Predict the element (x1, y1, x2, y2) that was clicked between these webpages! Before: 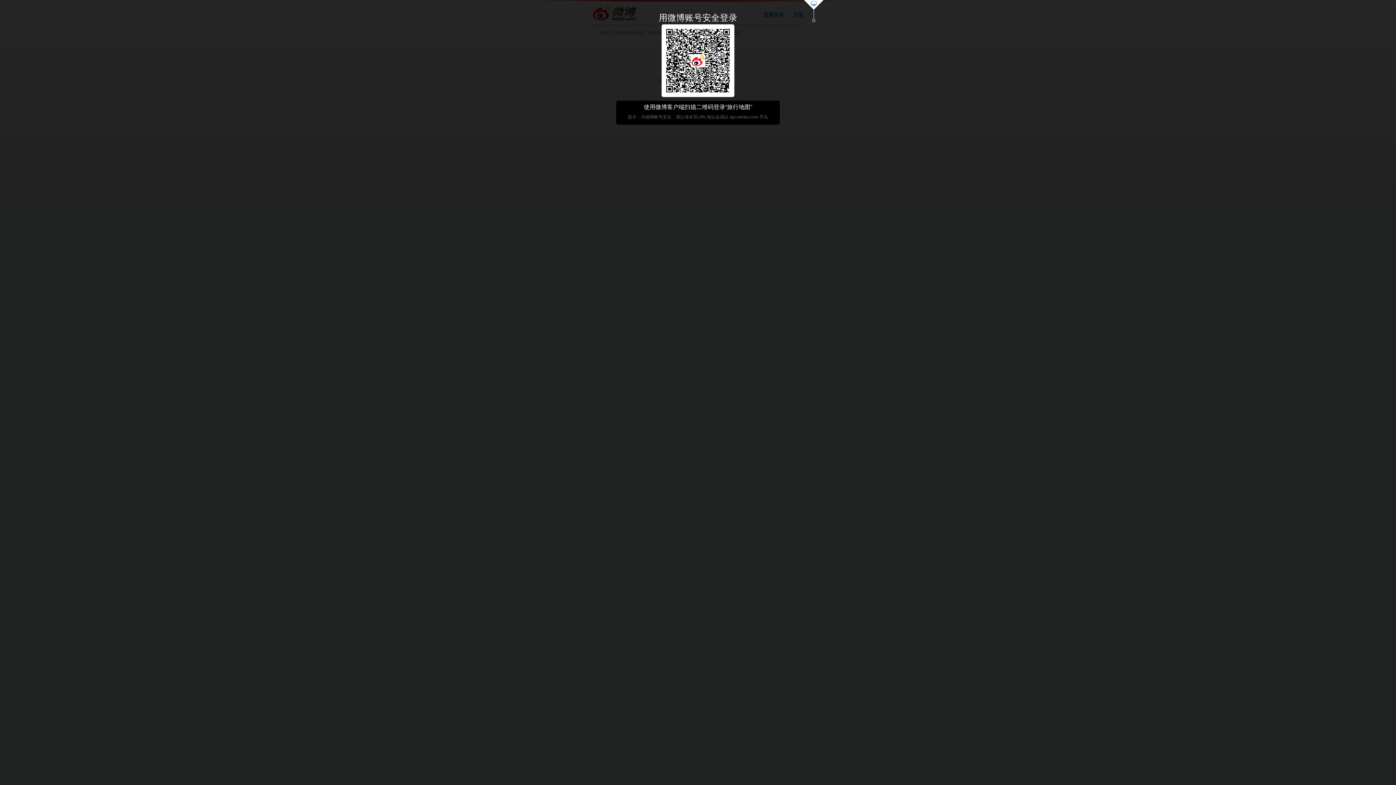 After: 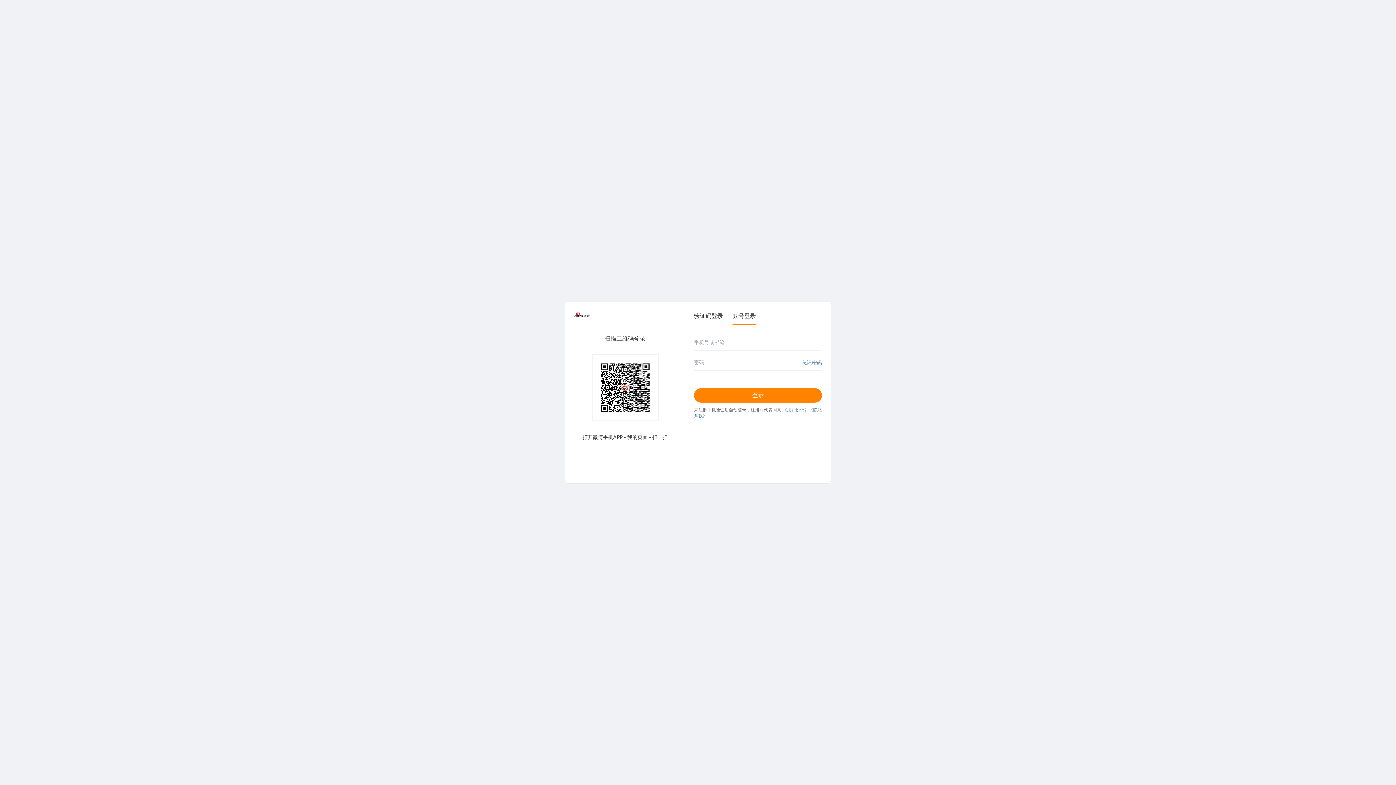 Action: bbox: (803, 0, 824, 23)